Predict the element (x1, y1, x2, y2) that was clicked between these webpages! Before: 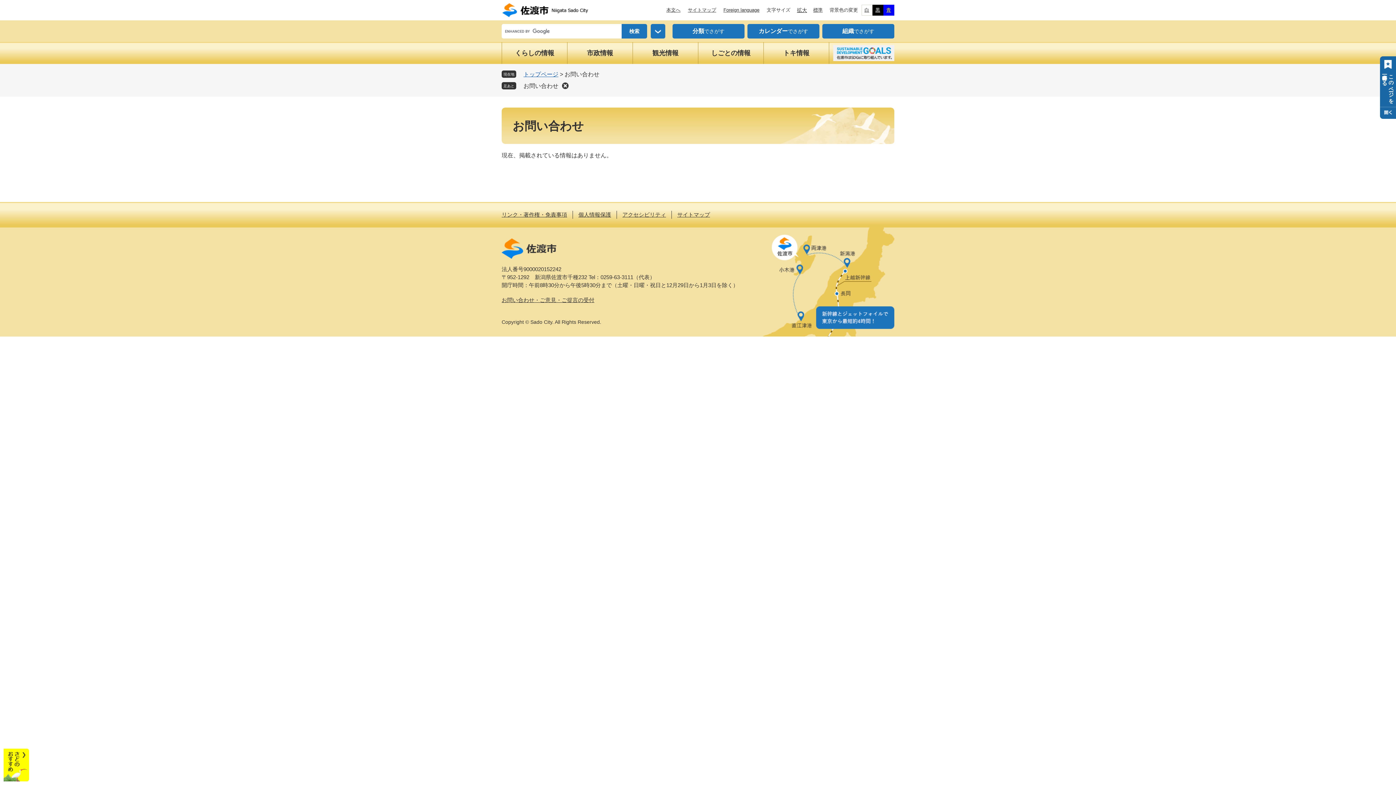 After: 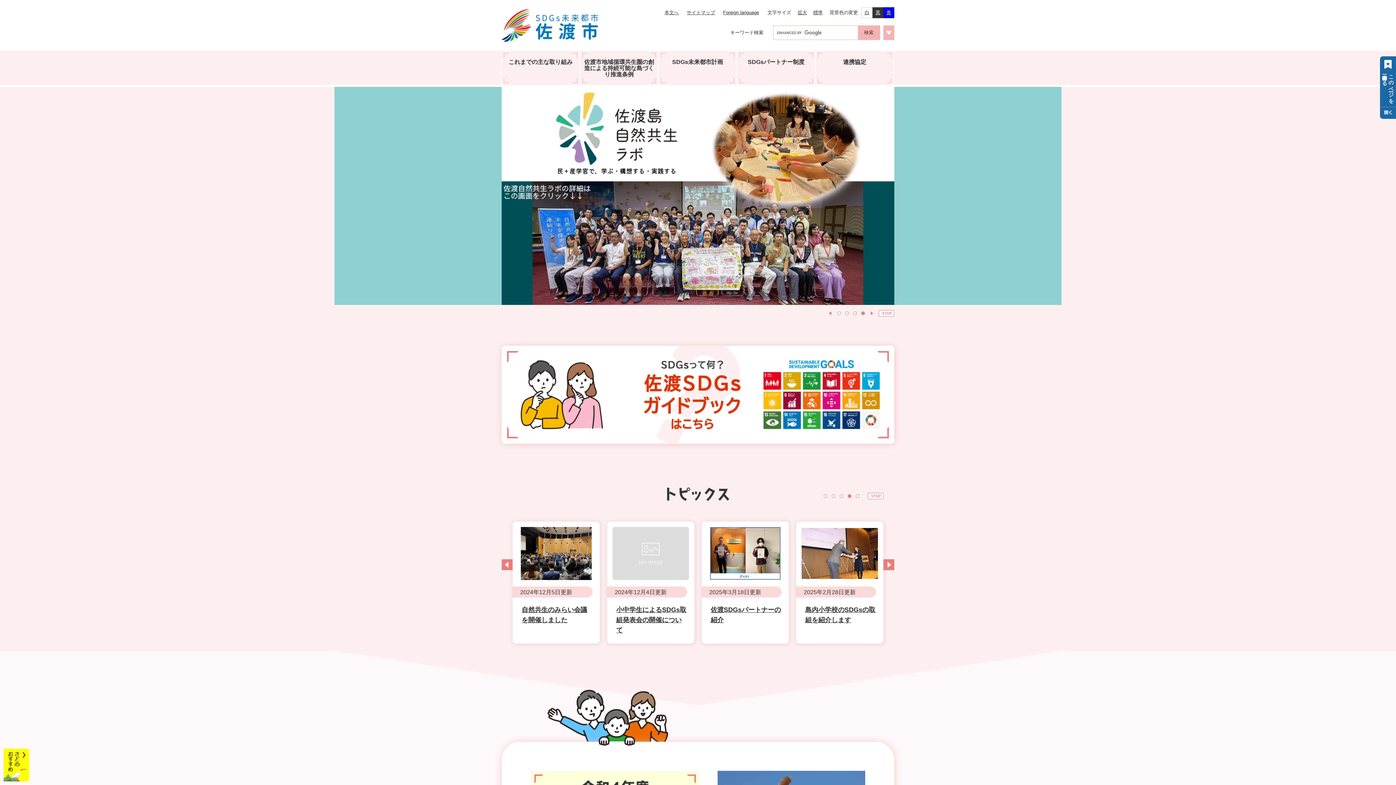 Action: bbox: (833, 45, 894, 61)